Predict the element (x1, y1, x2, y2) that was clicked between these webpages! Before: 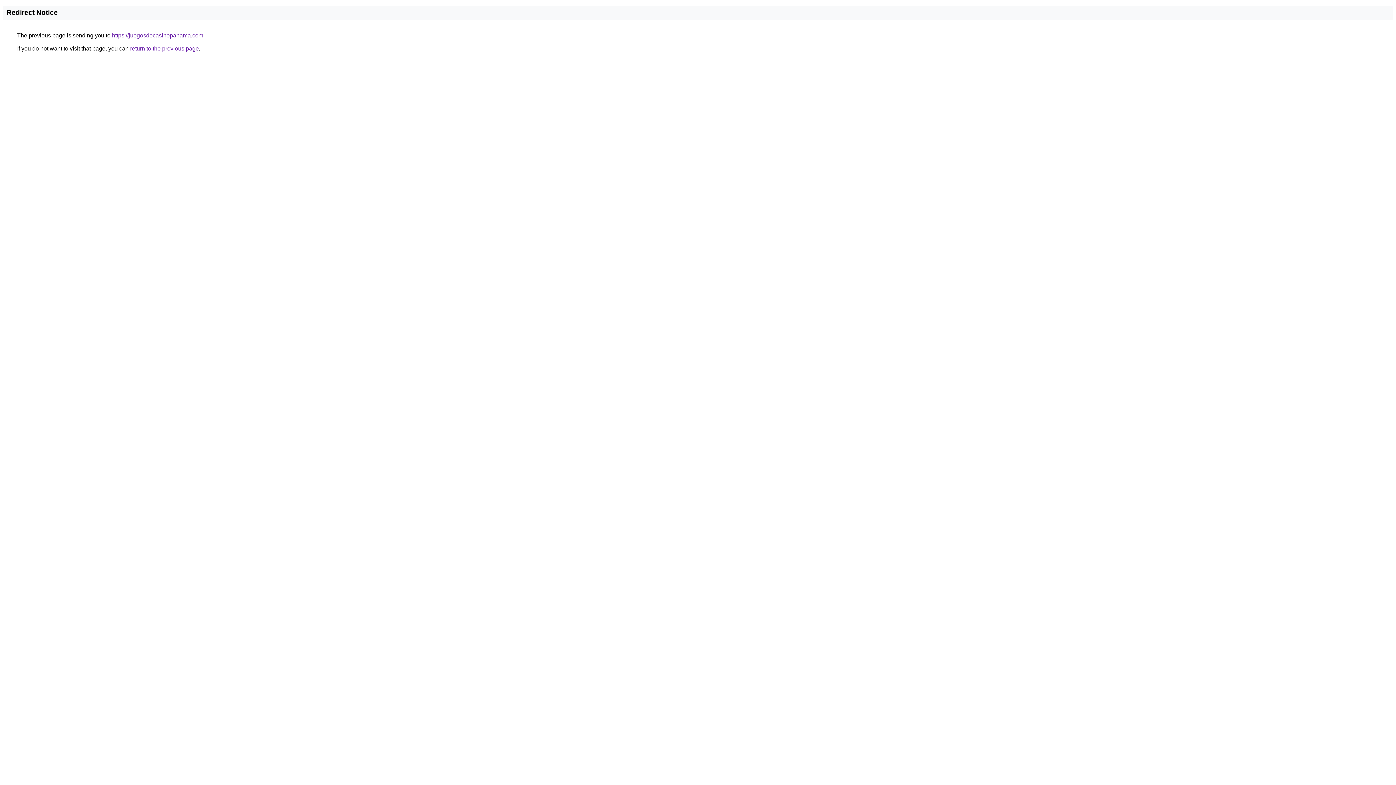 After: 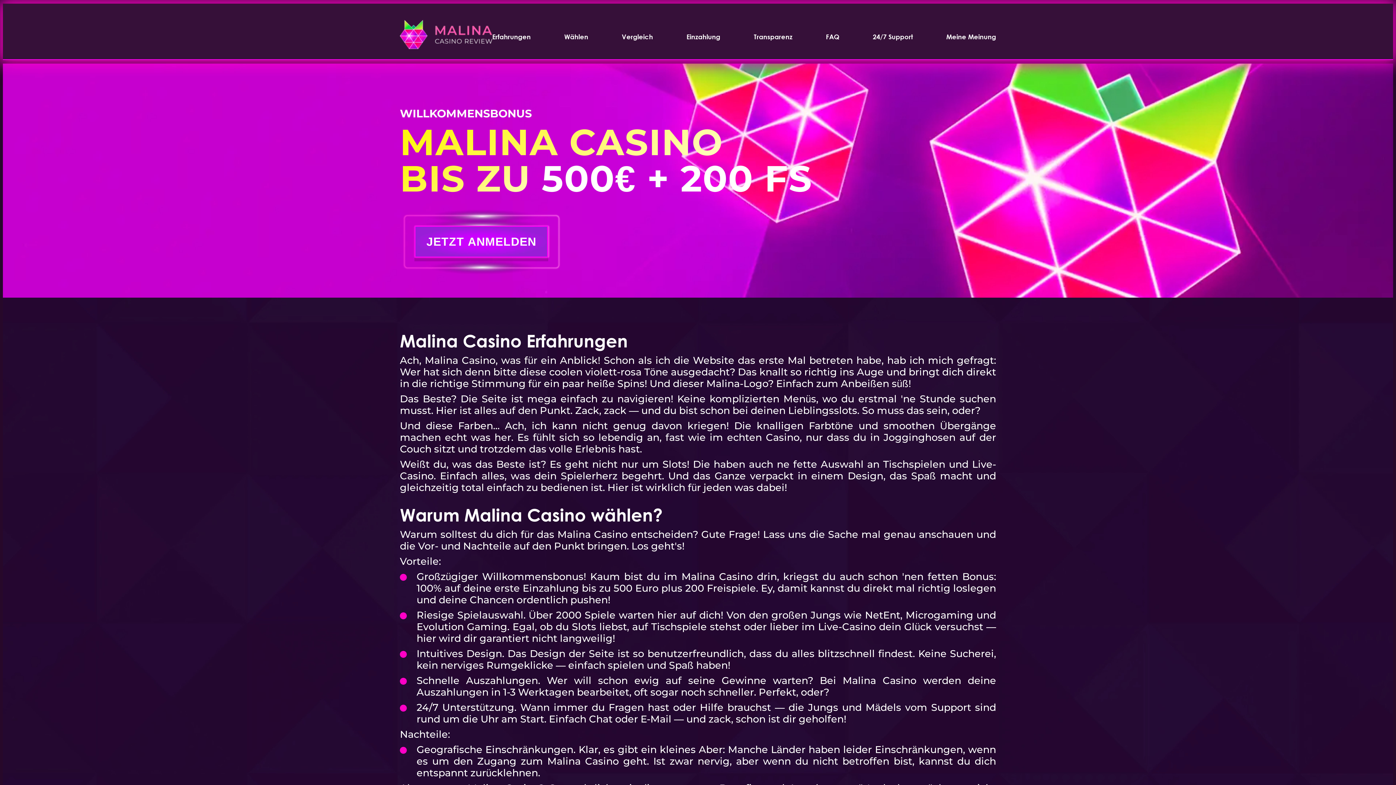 Action: bbox: (112, 32, 203, 38) label: https://juegosdecasinopanama.com